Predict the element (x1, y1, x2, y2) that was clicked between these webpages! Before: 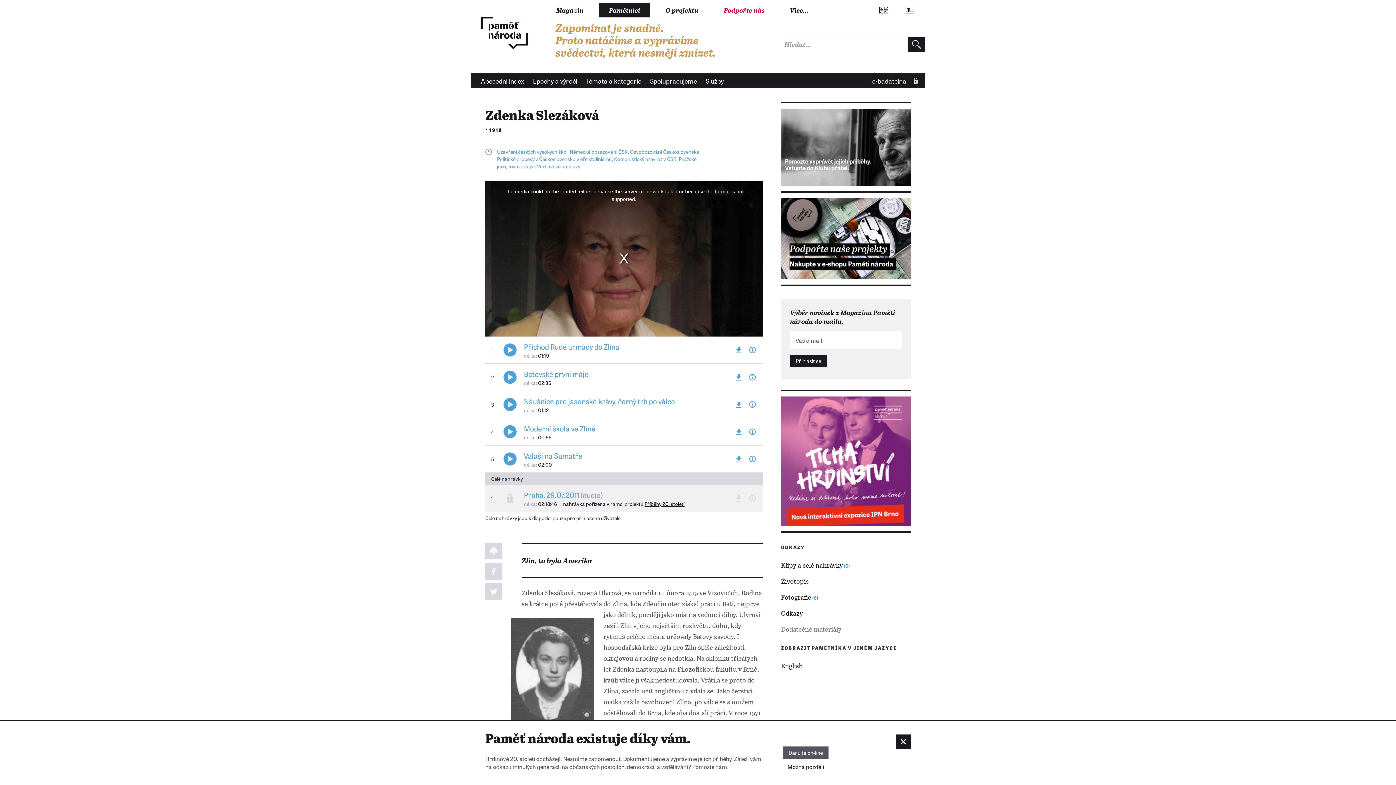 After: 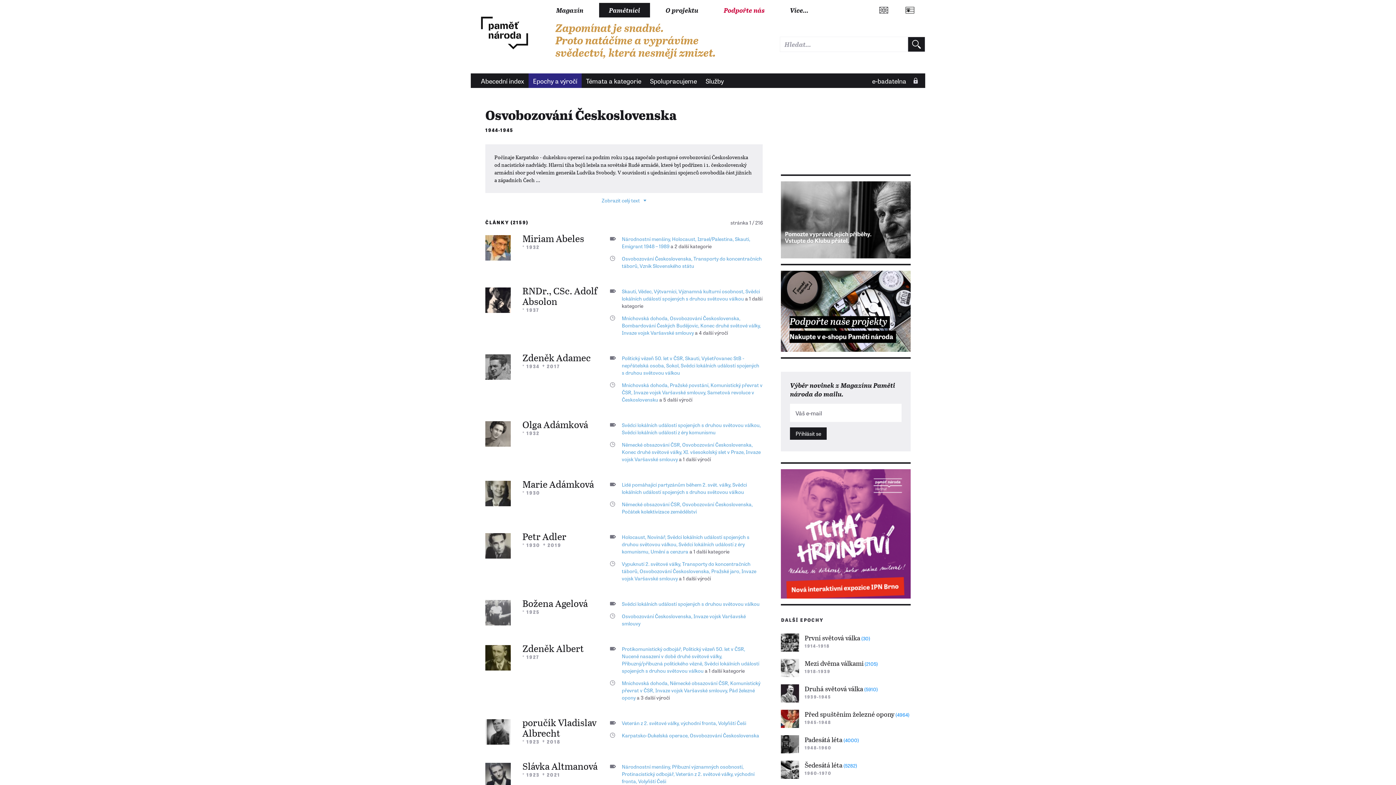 Action: label: Osvobozování Československa bbox: (630, 147, 699, 155)